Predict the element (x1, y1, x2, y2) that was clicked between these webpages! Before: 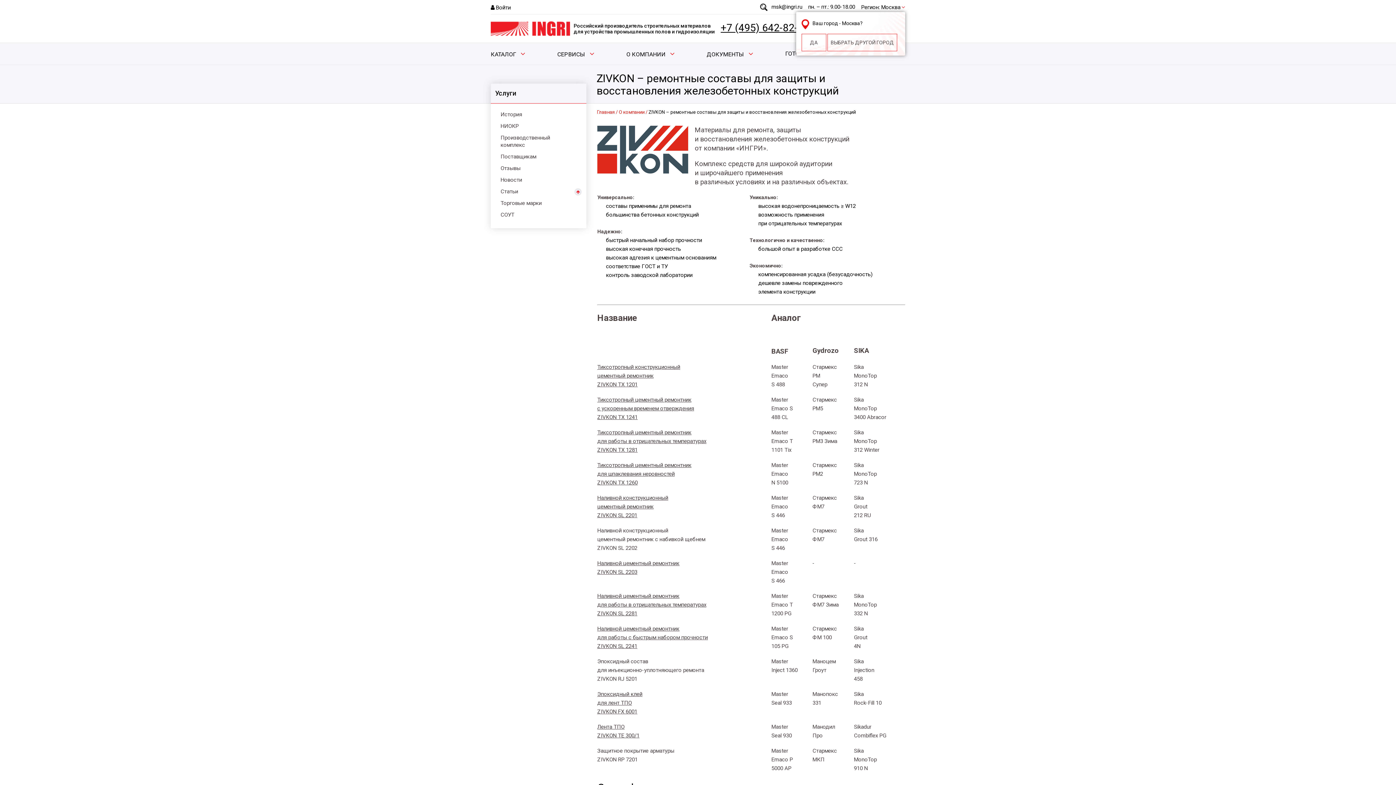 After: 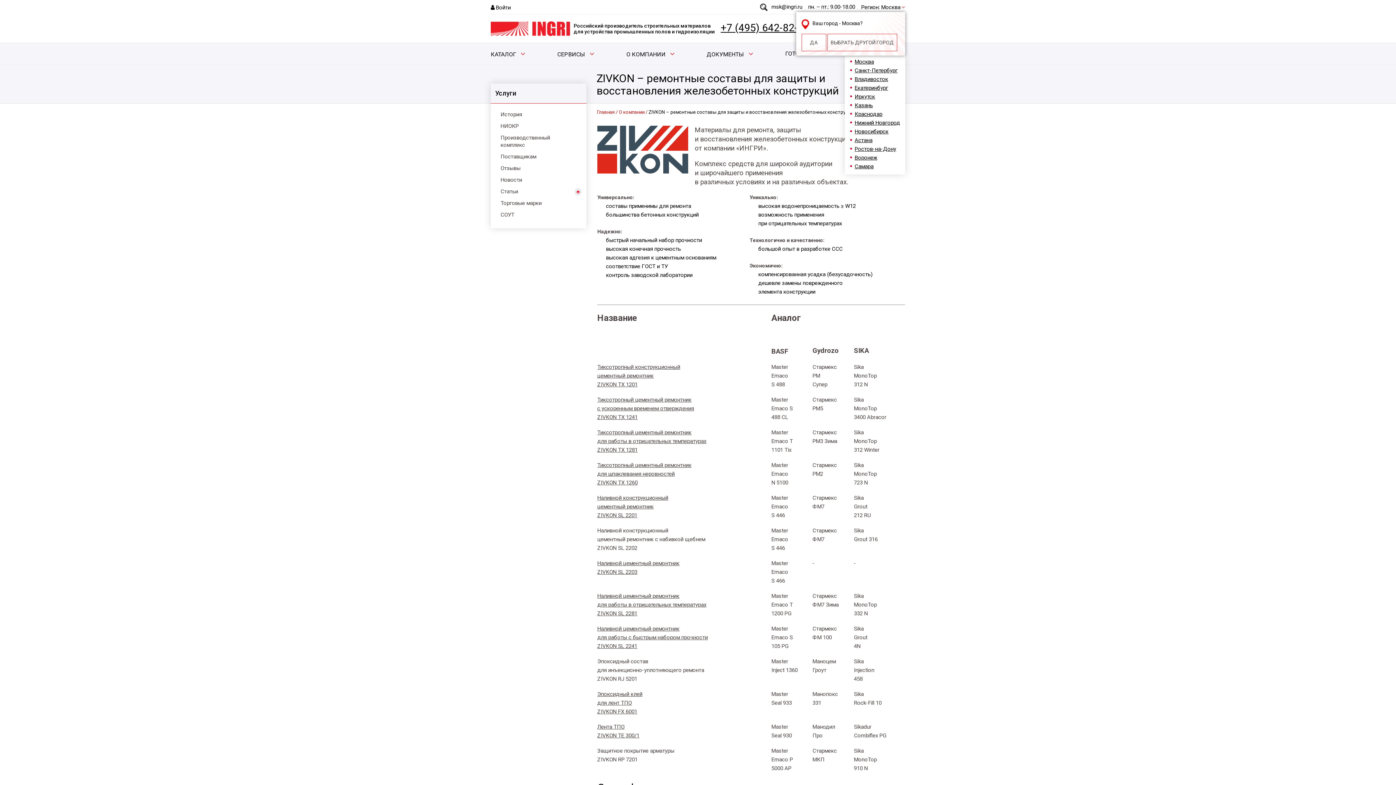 Action: bbox: (827, 33, 897, 51) label: ВЫБРАТЬ ДРУГОЙ ГОРОД